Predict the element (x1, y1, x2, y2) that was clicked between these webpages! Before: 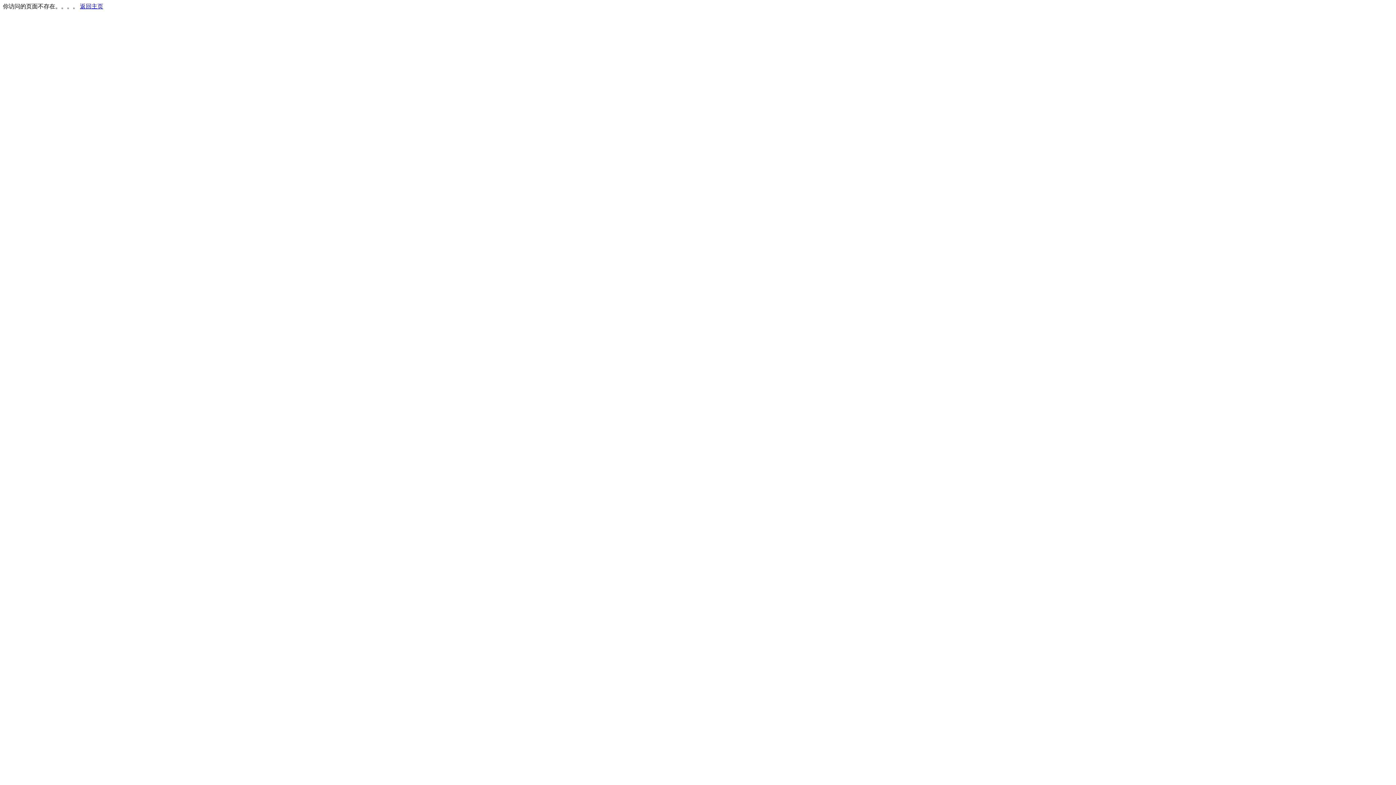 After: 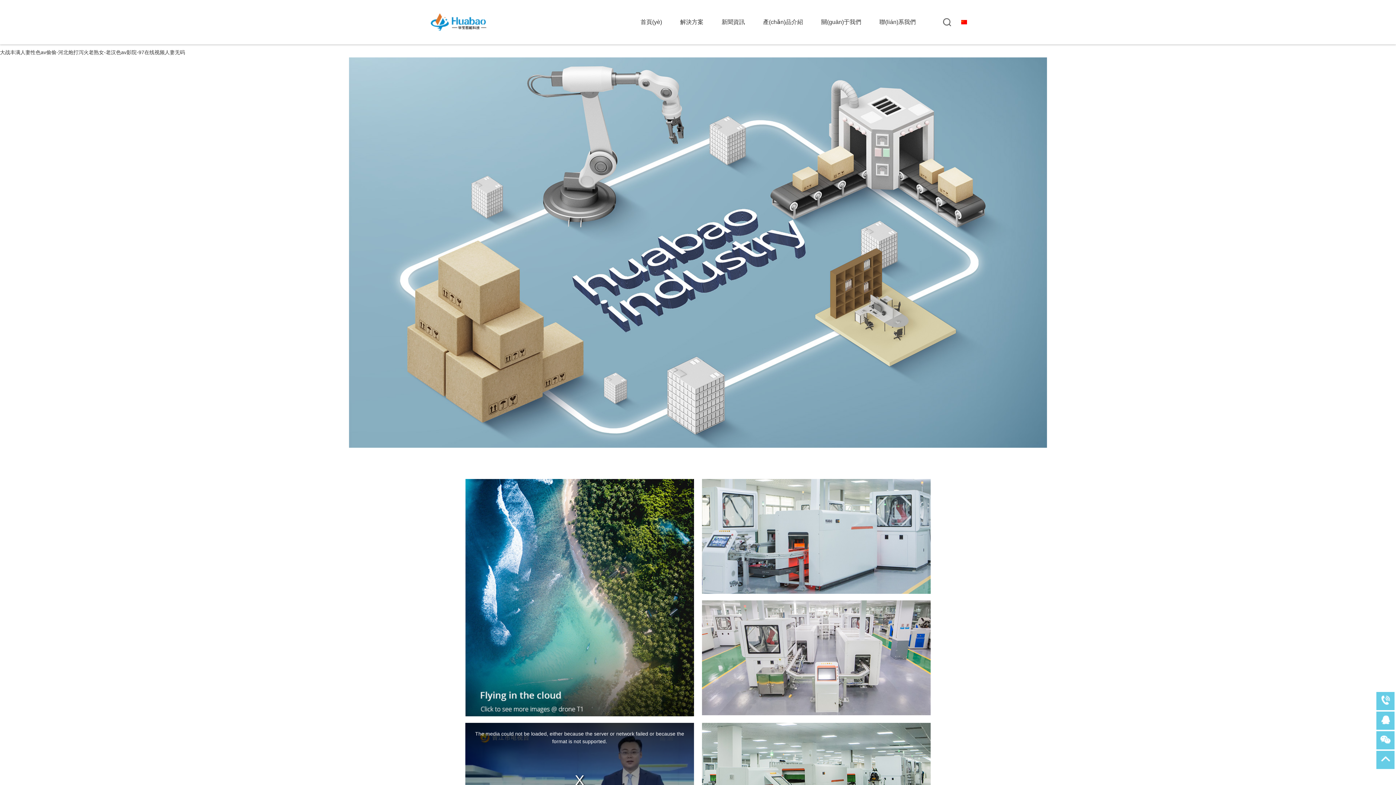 Action: bbox: (80, 3, 103, 9) label: 返回主页